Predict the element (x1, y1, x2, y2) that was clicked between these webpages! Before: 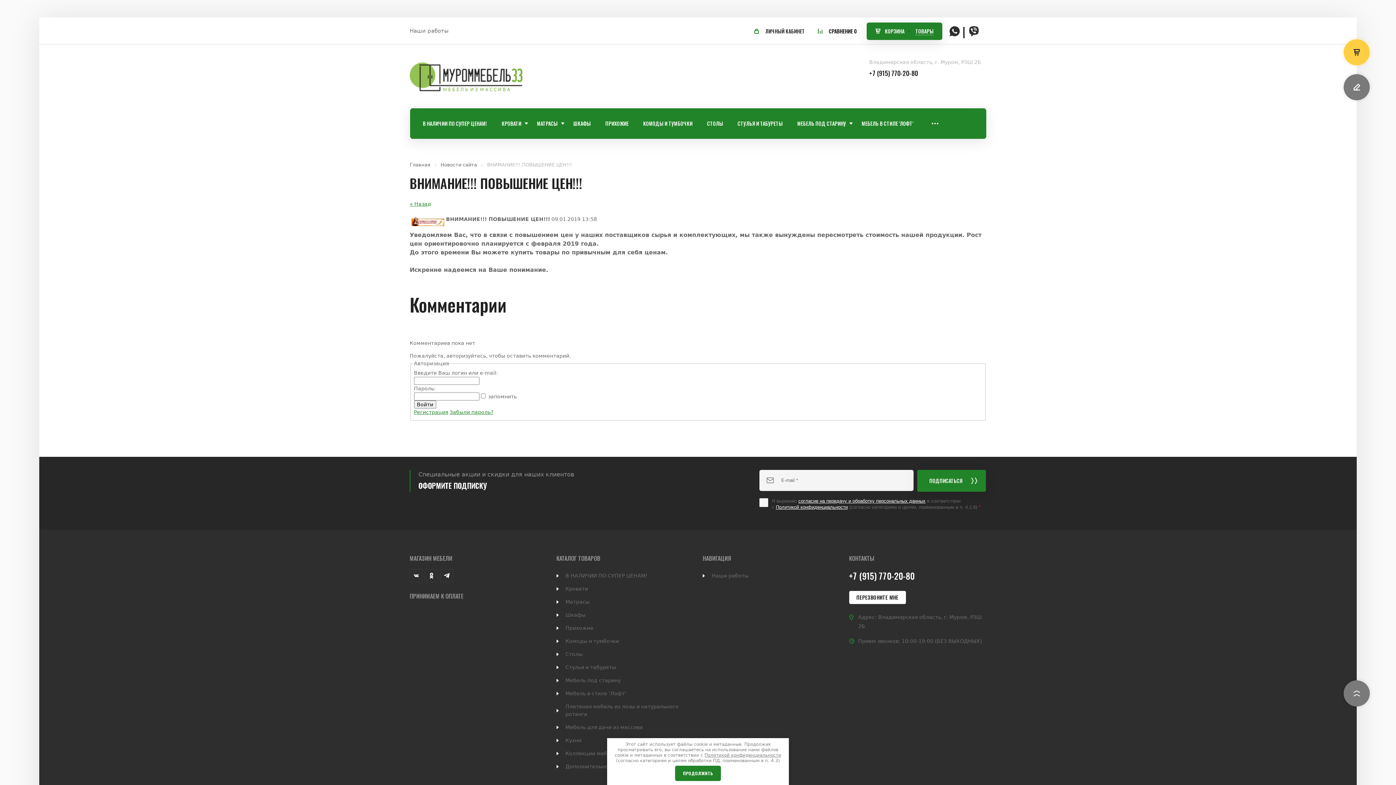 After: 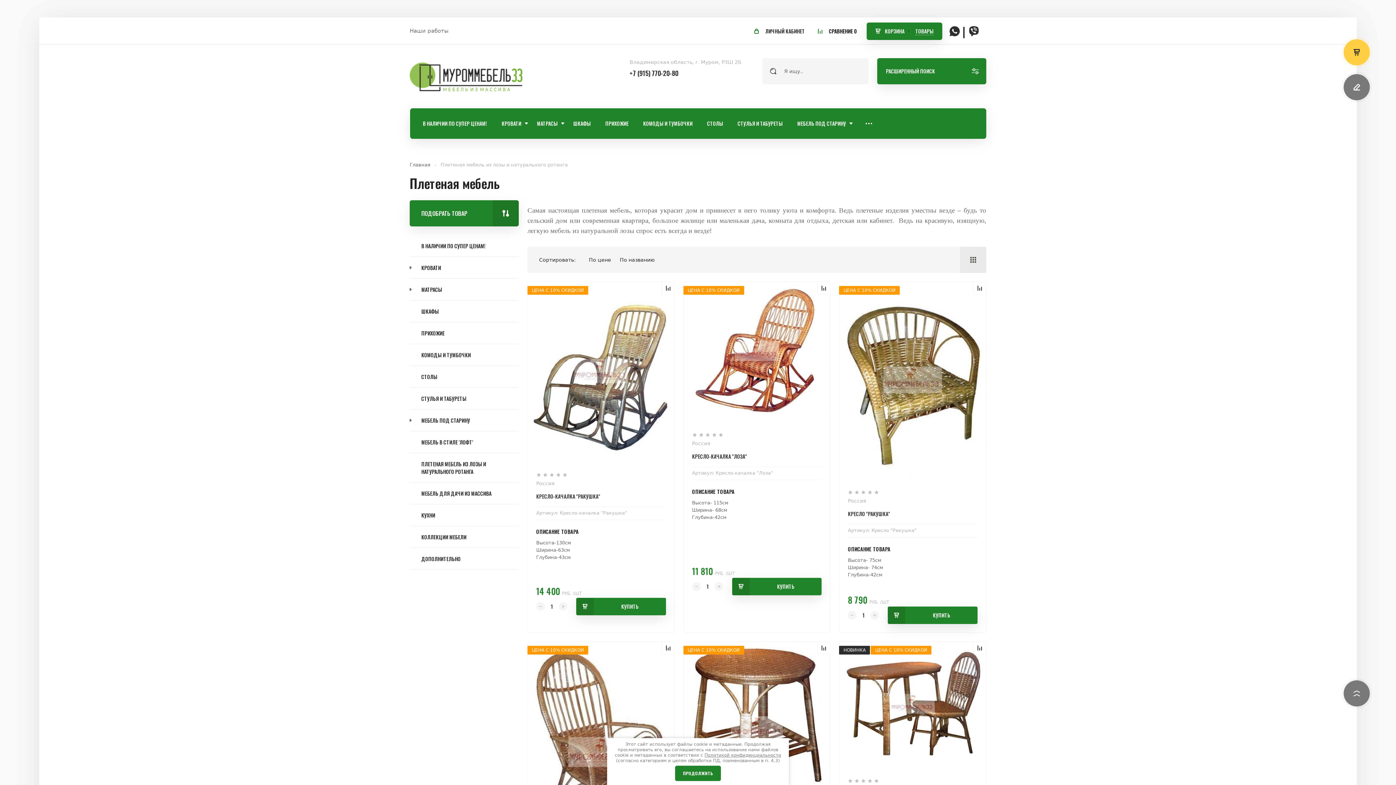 Action: bbox: (556, 700, 687, 721) label: Плетеная мебель из лозы и натурального ротанга